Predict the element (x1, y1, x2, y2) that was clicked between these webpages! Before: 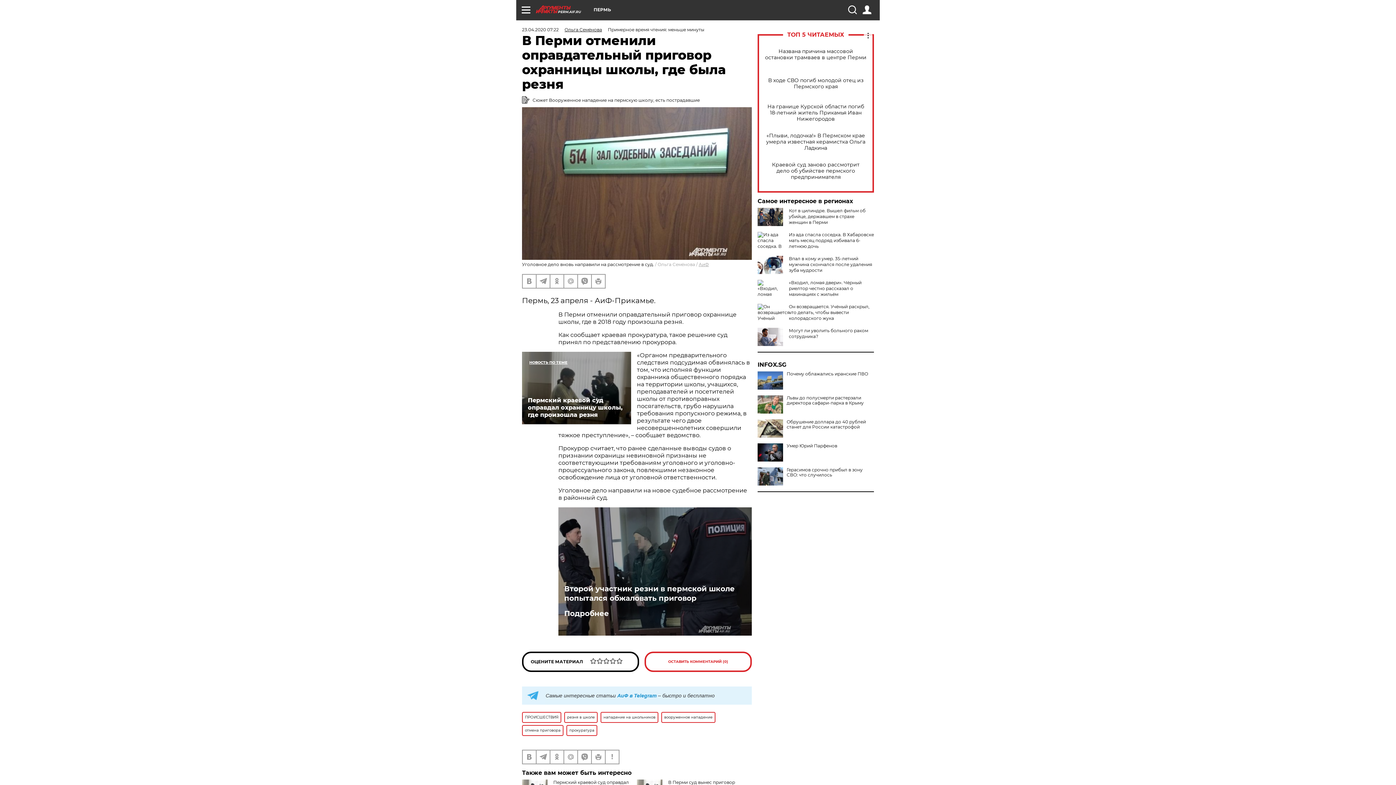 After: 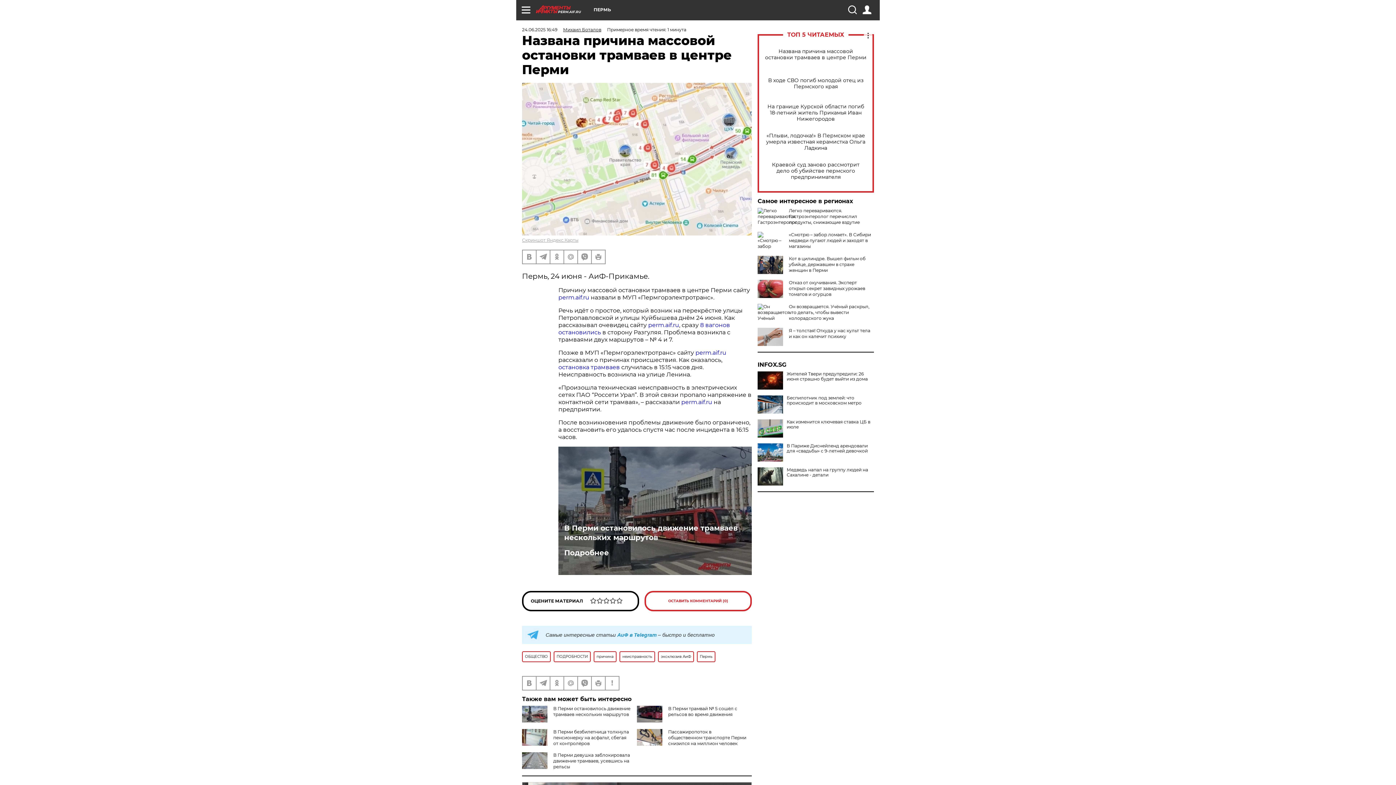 Action: bbox: (765, 48, 866, 60) label: Названа причина массовой остановки трамваев в центре Перми